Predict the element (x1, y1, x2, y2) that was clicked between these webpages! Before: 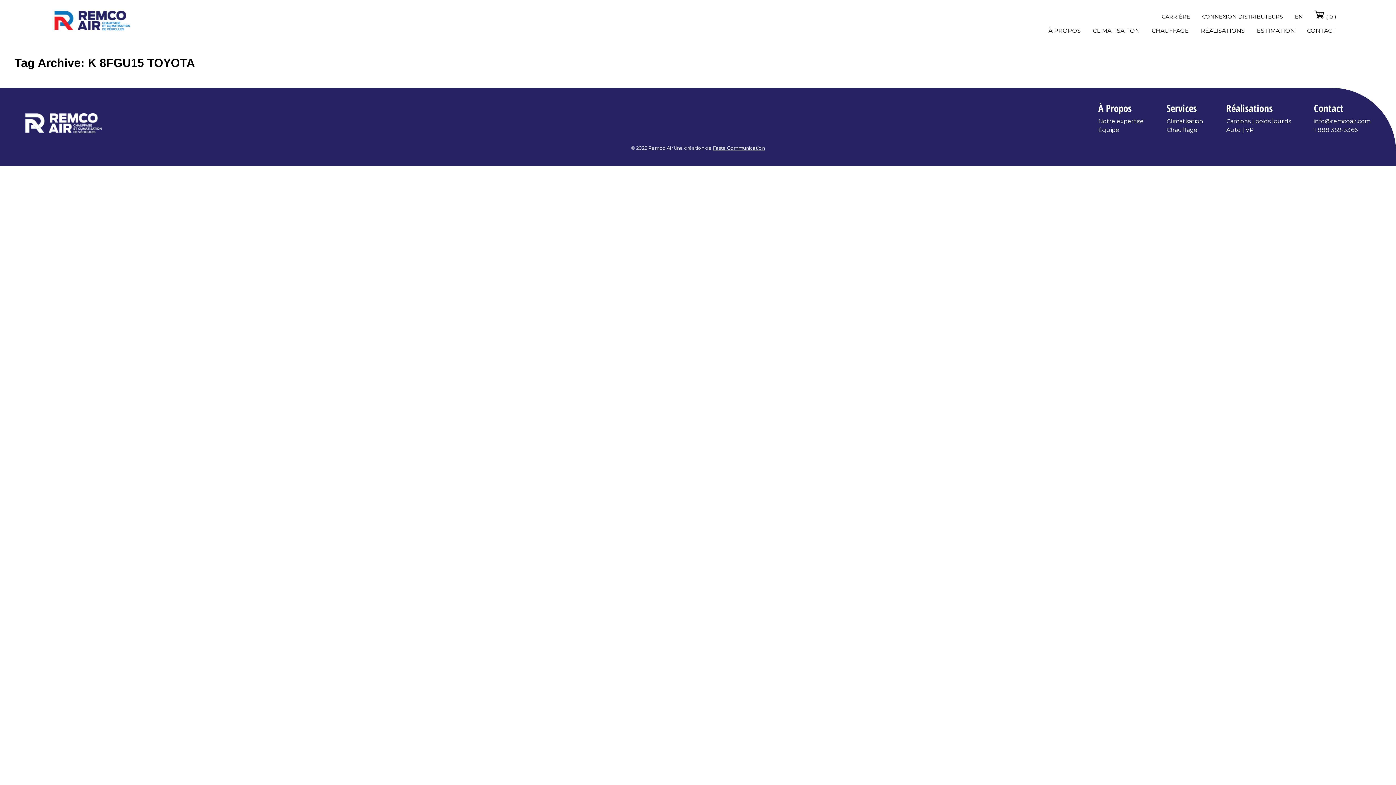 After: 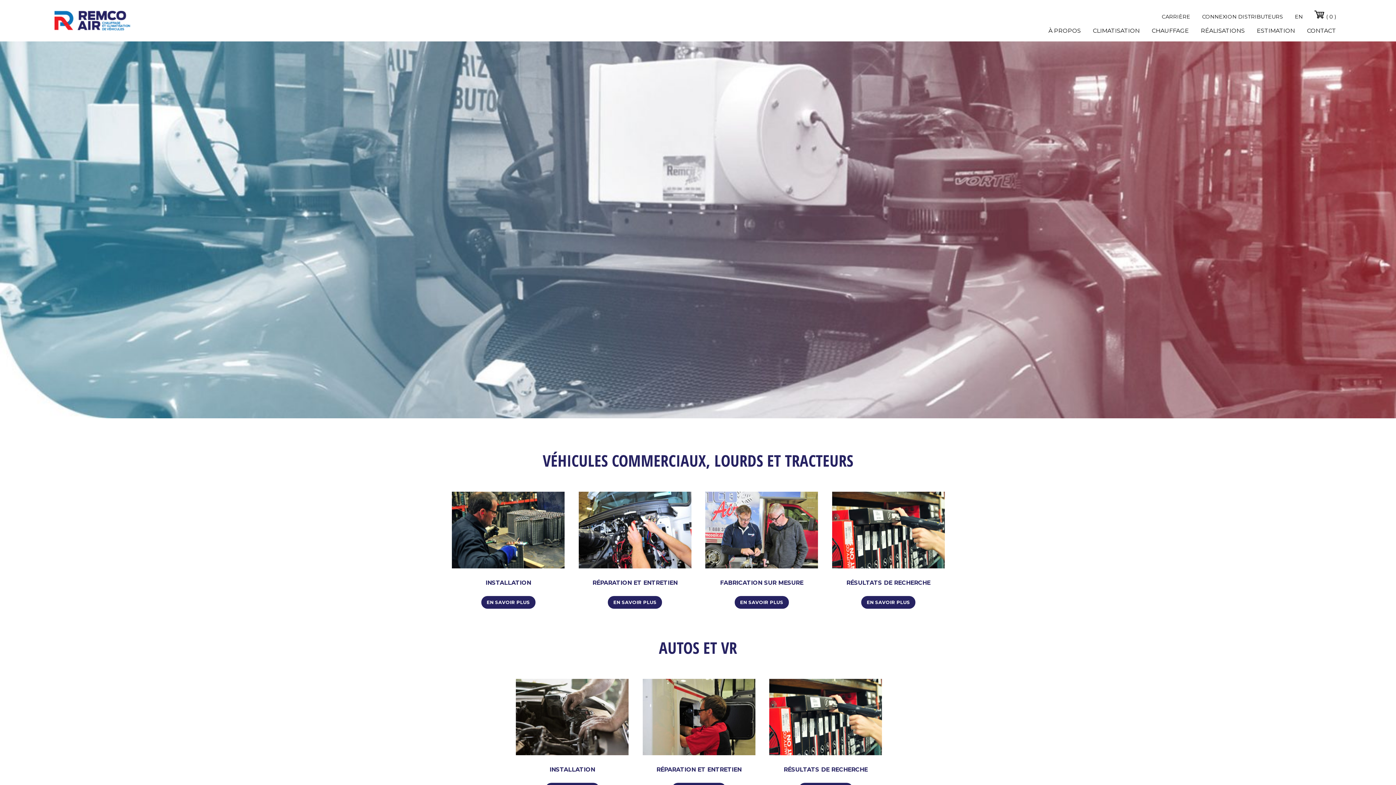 Action: bbox: (1166, 126, 1197, 133) label: Chauffage